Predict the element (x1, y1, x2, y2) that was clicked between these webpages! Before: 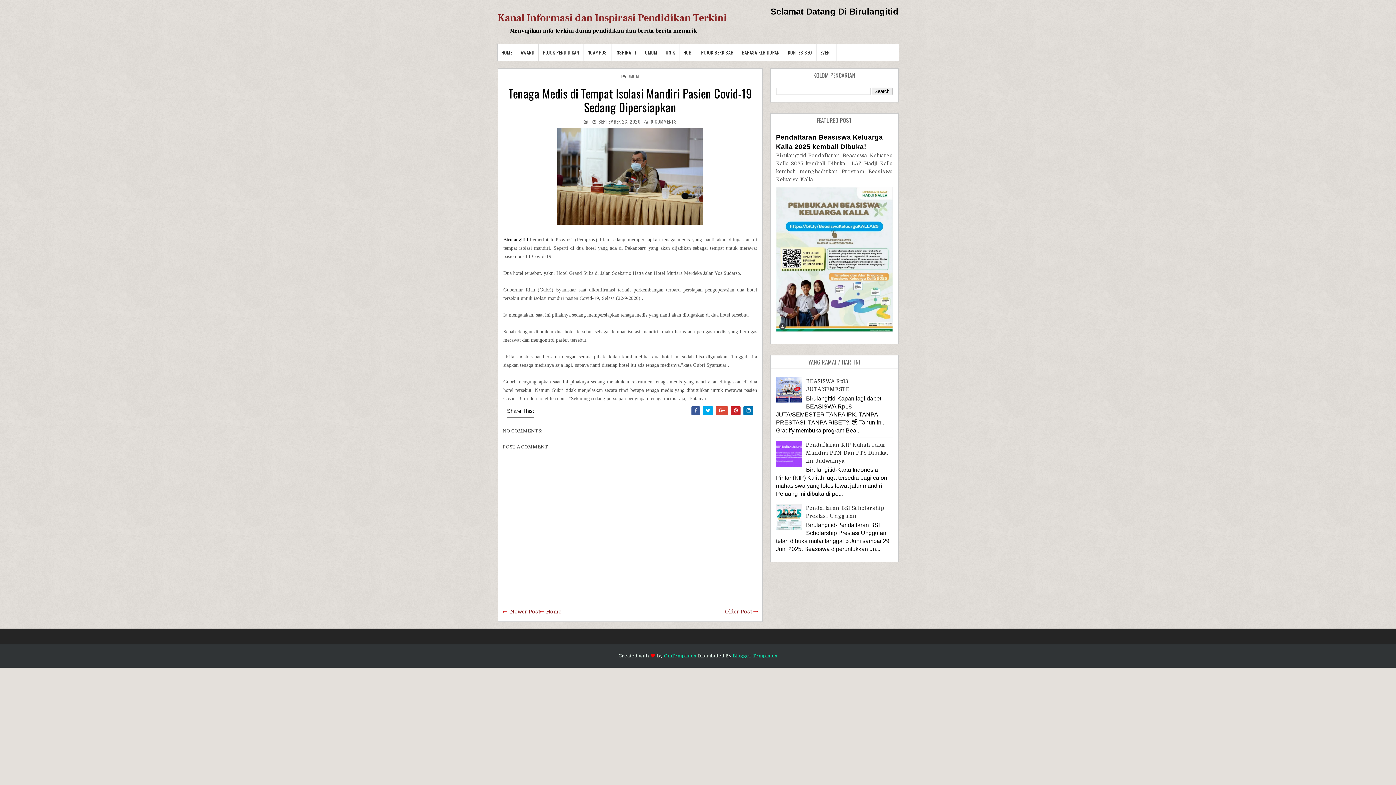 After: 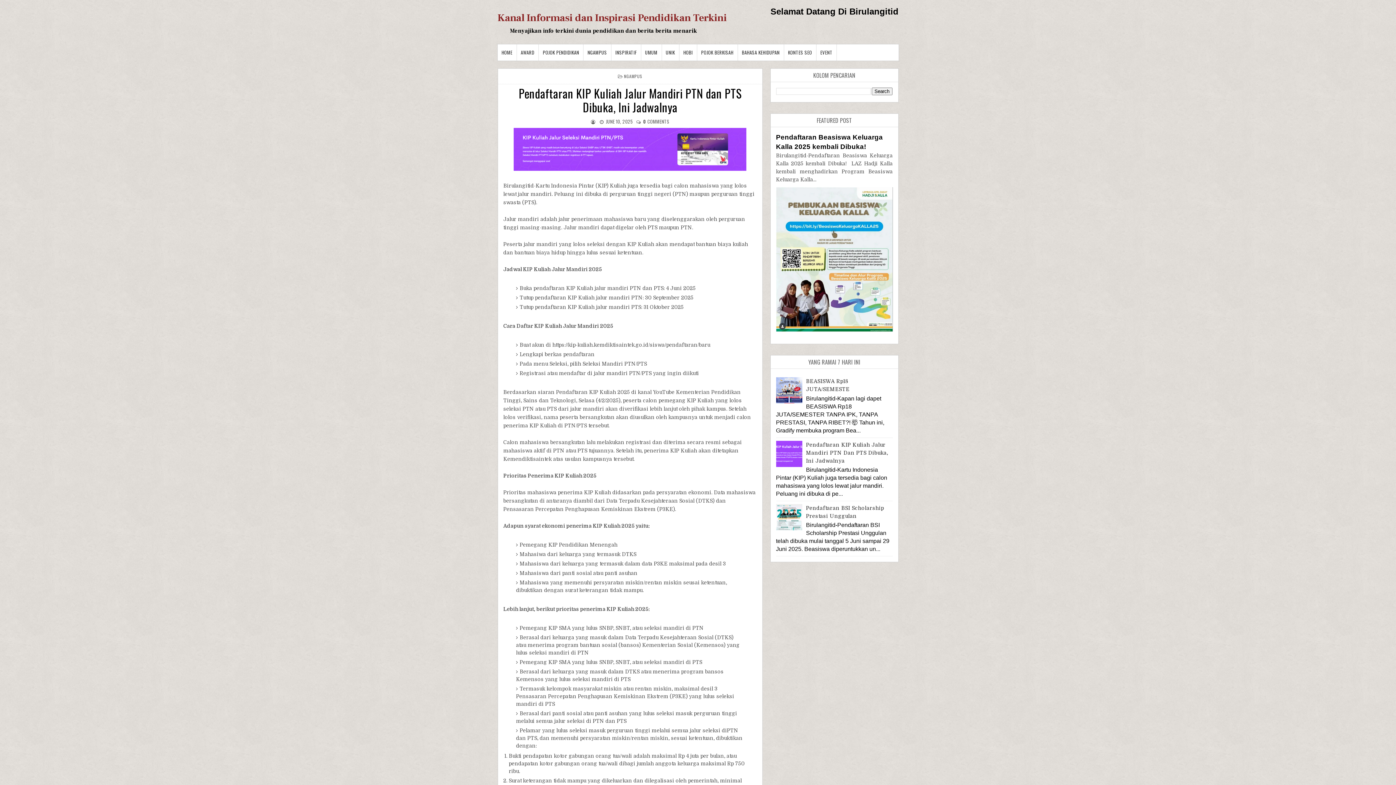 Action: bbox: (806, 442, 888, 463) label: Pendaftaran KIP Kuliah Jalur Mandiri PTN Dan PTS Dibuka, Ini Jadwalnya